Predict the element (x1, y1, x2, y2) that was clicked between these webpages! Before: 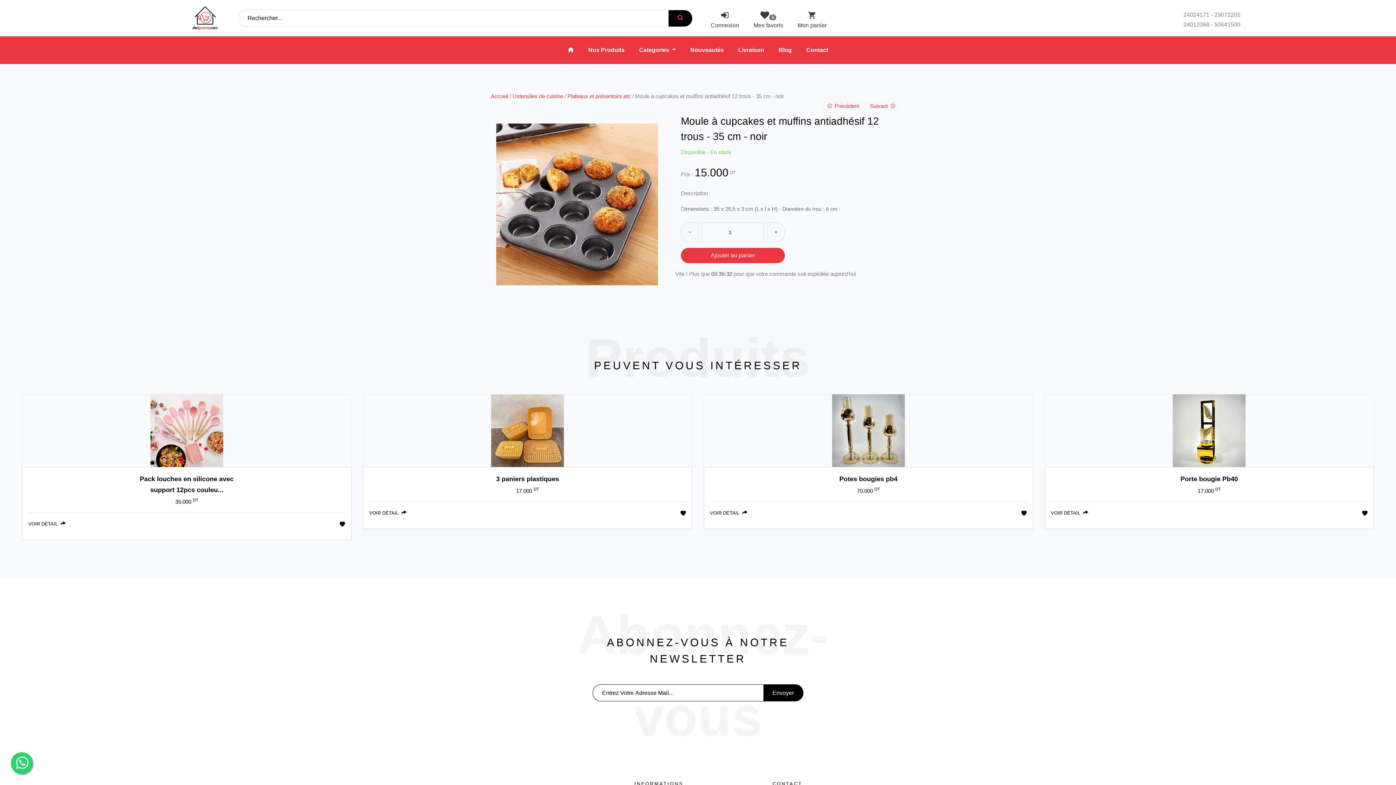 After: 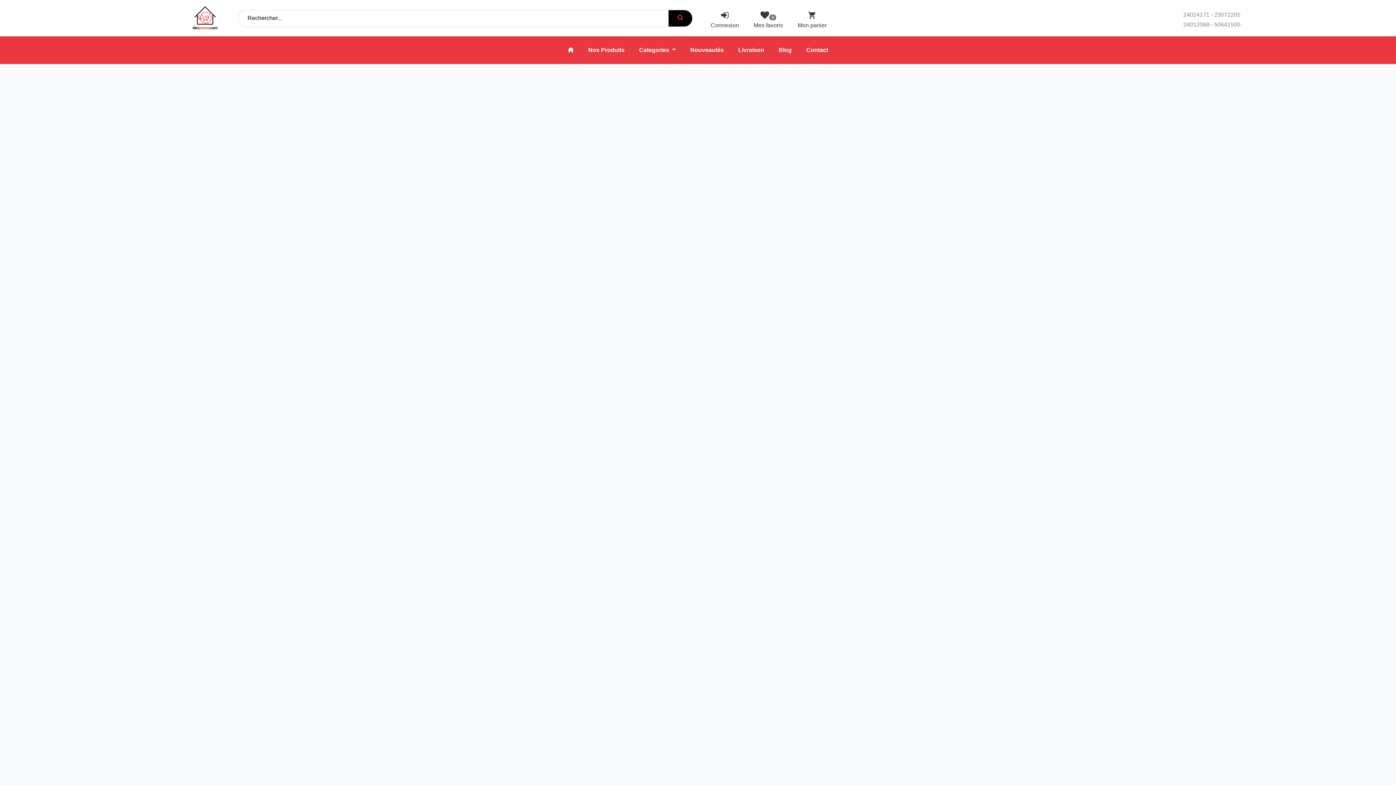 Action: label:  Précédent  bbox: (822, 101, 865, 110)